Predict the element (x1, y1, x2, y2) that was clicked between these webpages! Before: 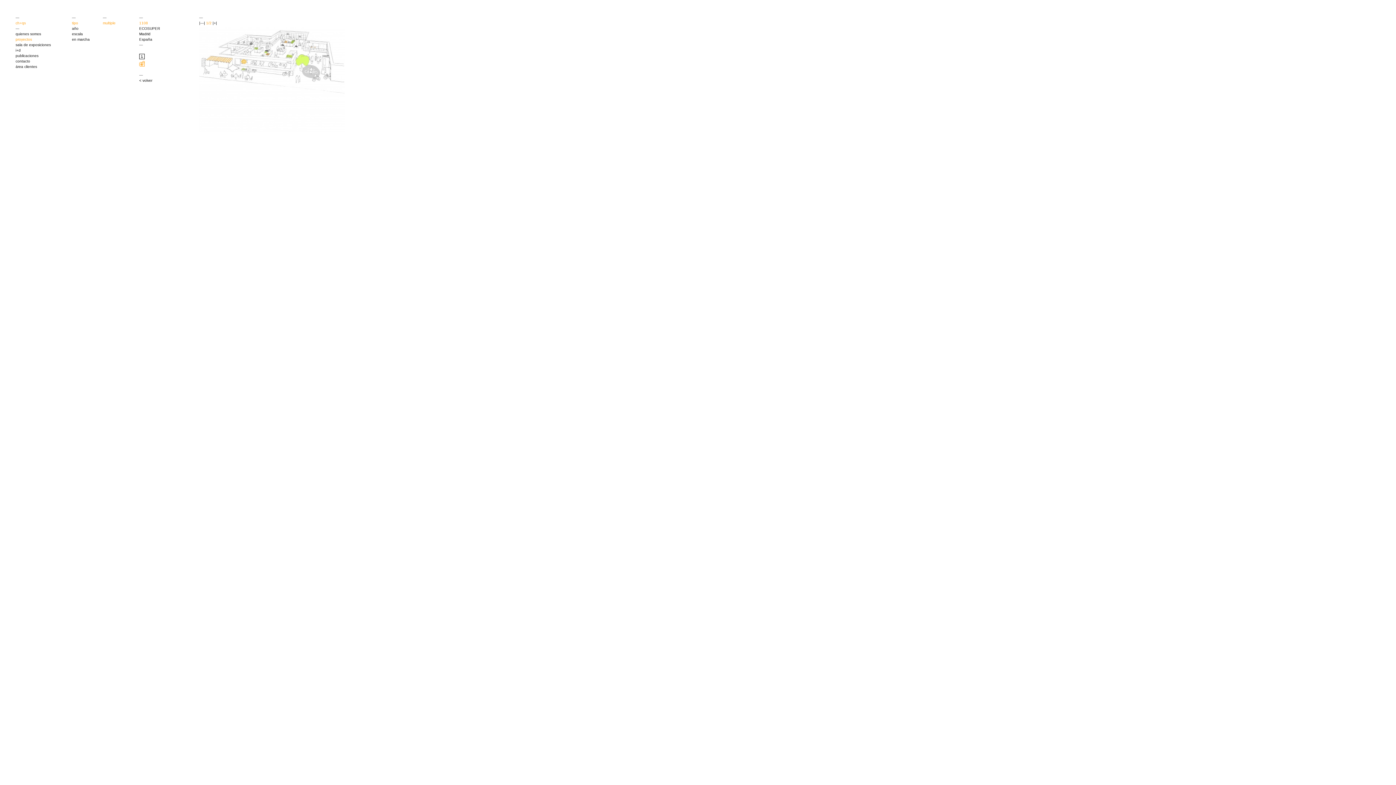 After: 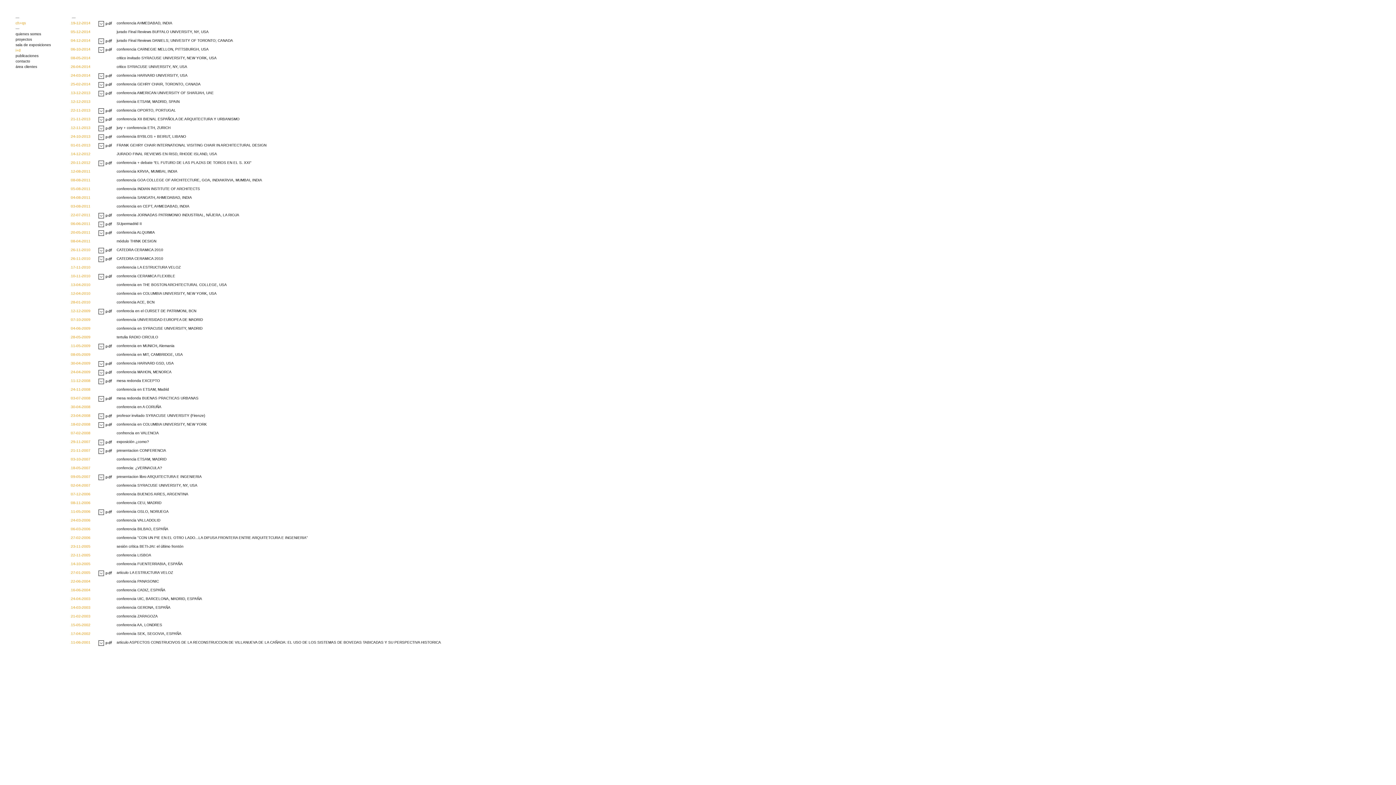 Action: label: i+d bbox: (15, 48, 20, 52)